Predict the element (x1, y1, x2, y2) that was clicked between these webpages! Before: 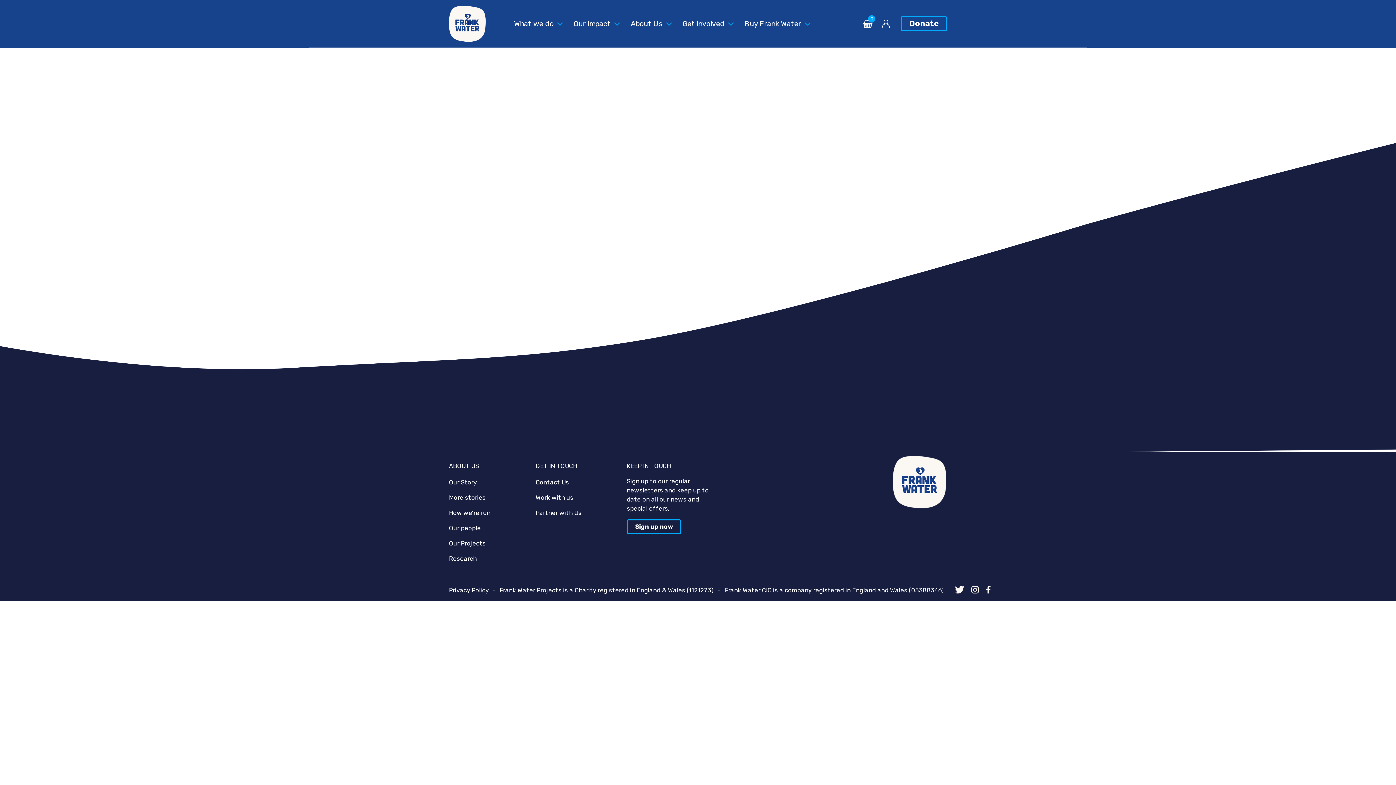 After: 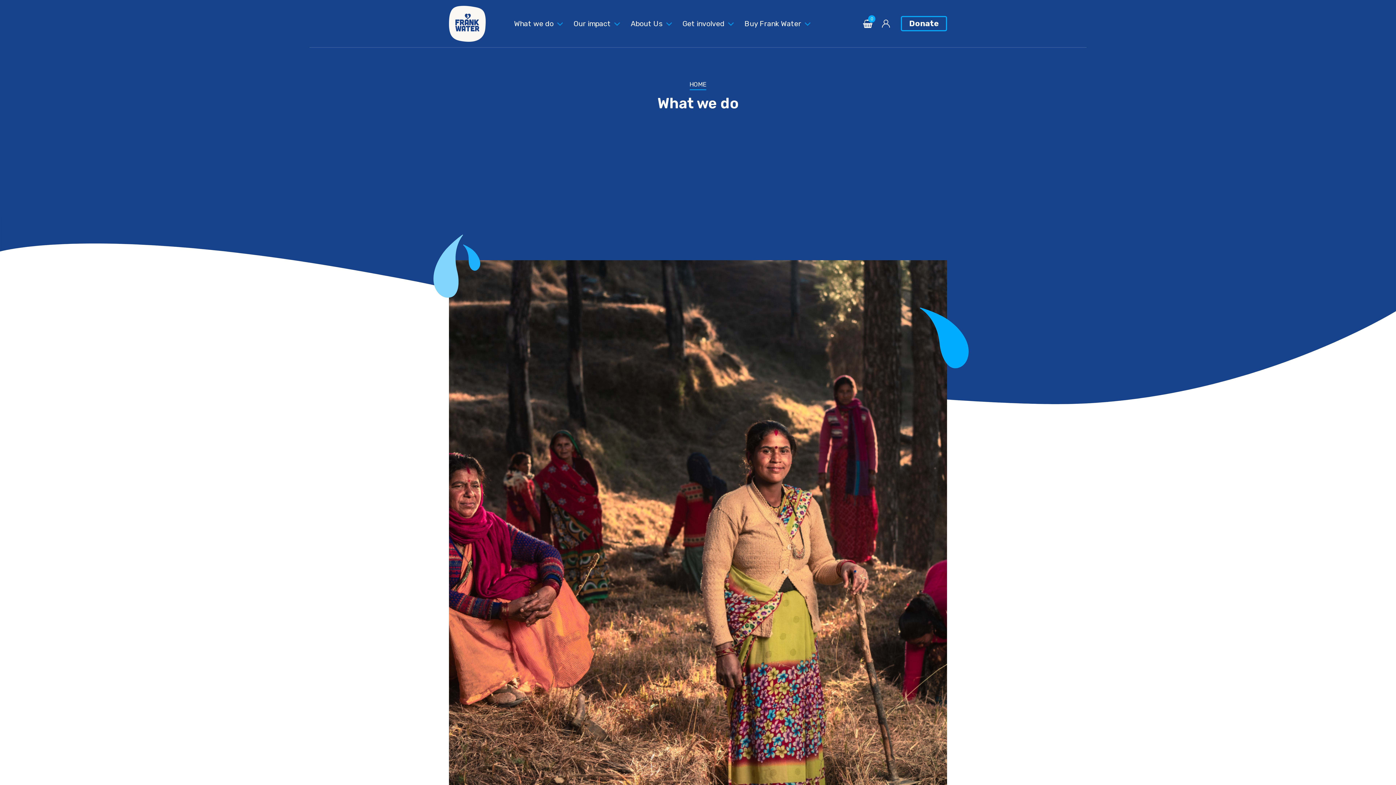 Action: label: What we do bbox: (514, 0, 562, 46)